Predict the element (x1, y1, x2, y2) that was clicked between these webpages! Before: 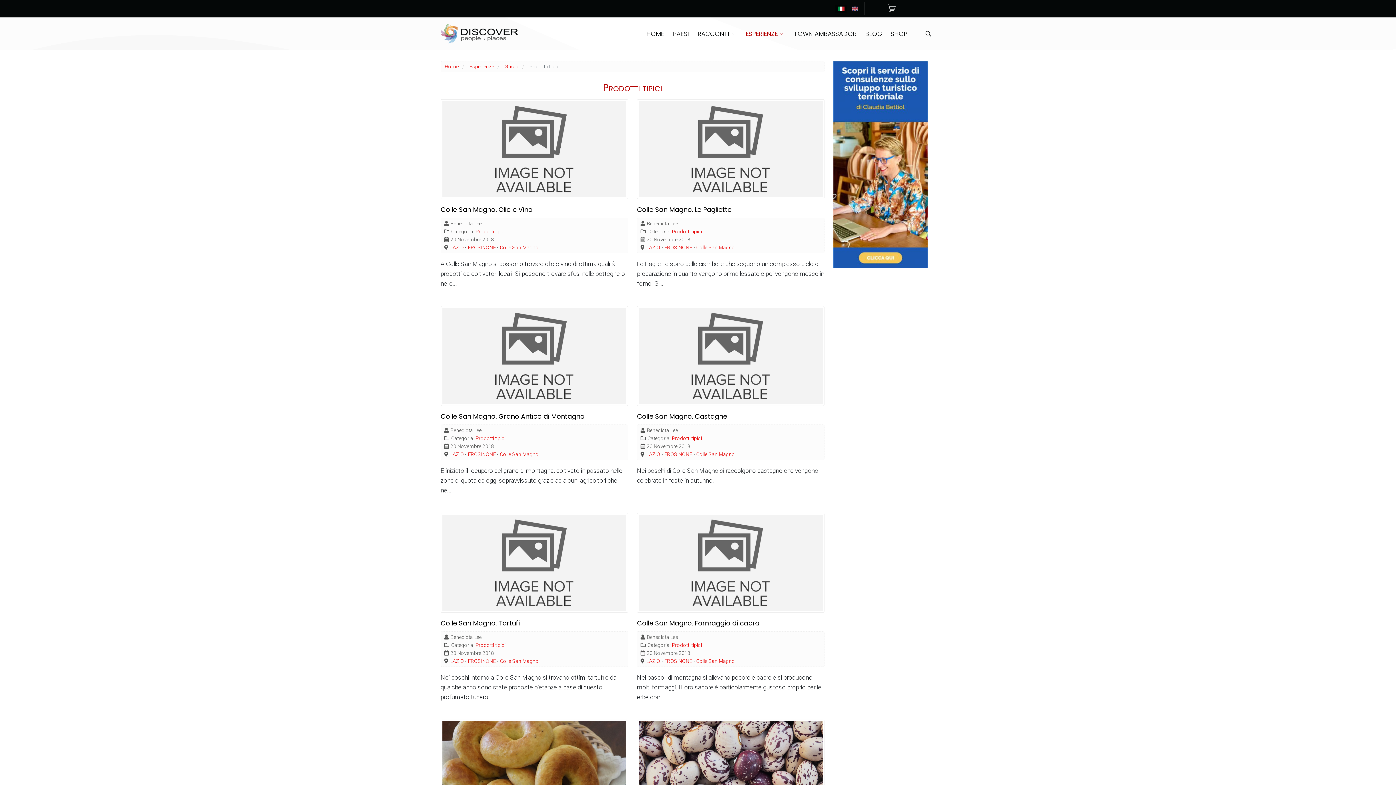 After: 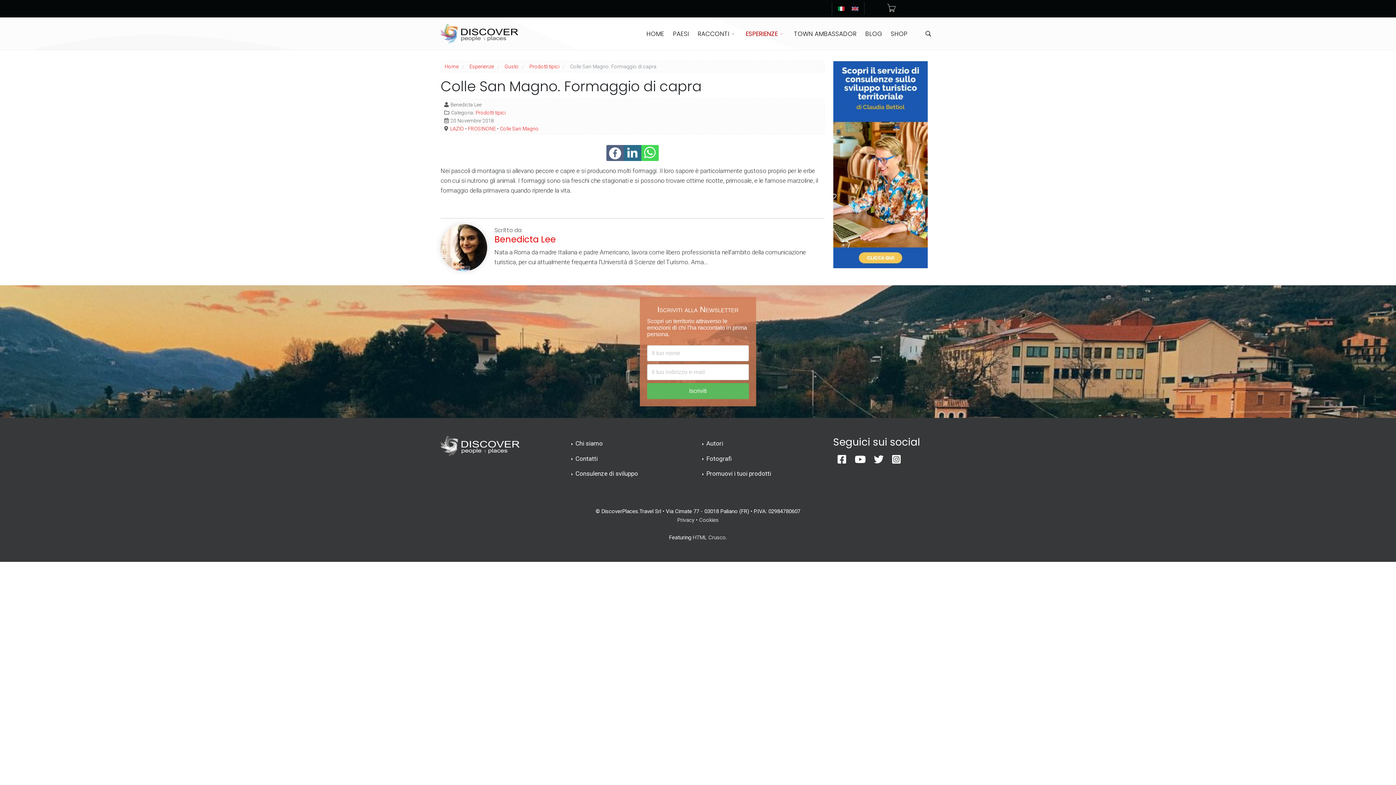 Action: bbox: (637, 619, 759, 628) label: Colle San Magno. Formaggio di capra